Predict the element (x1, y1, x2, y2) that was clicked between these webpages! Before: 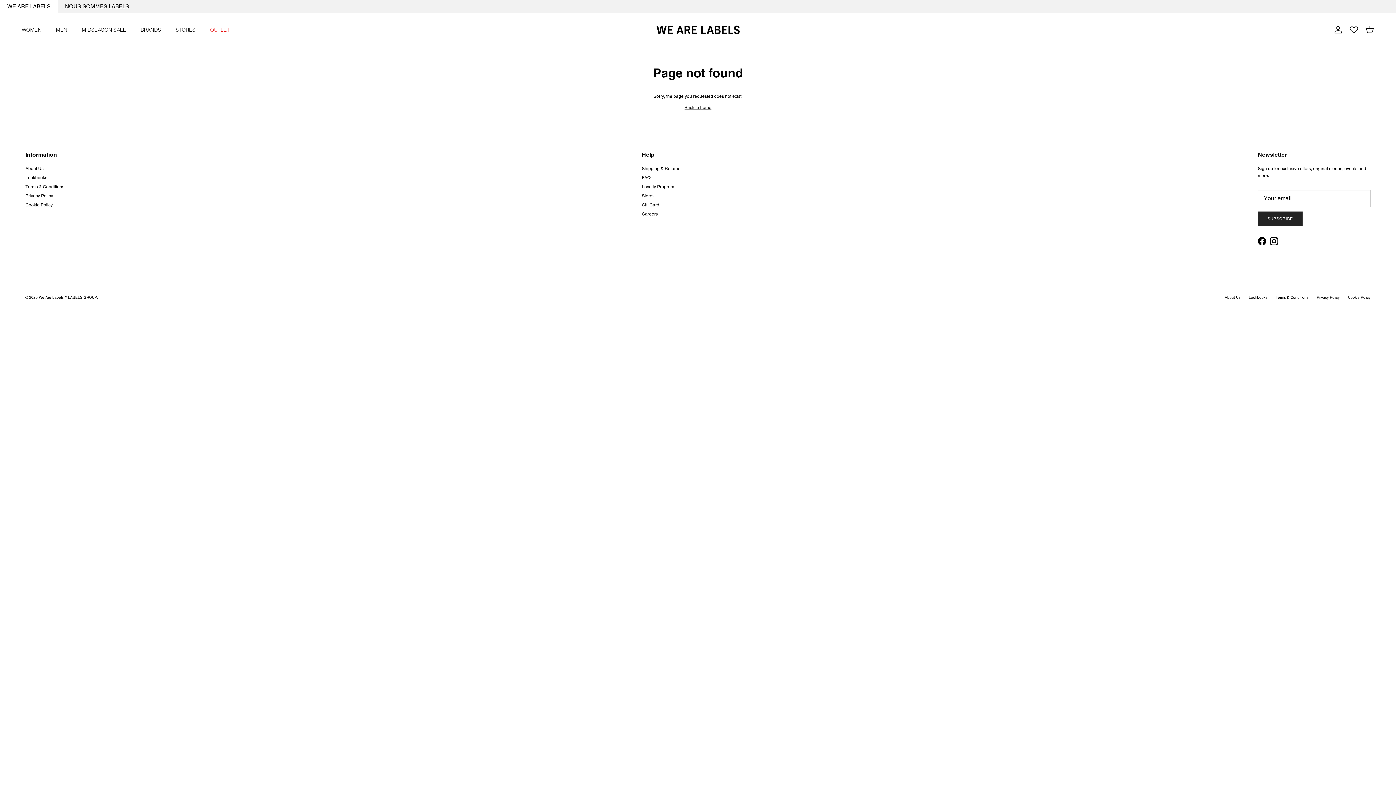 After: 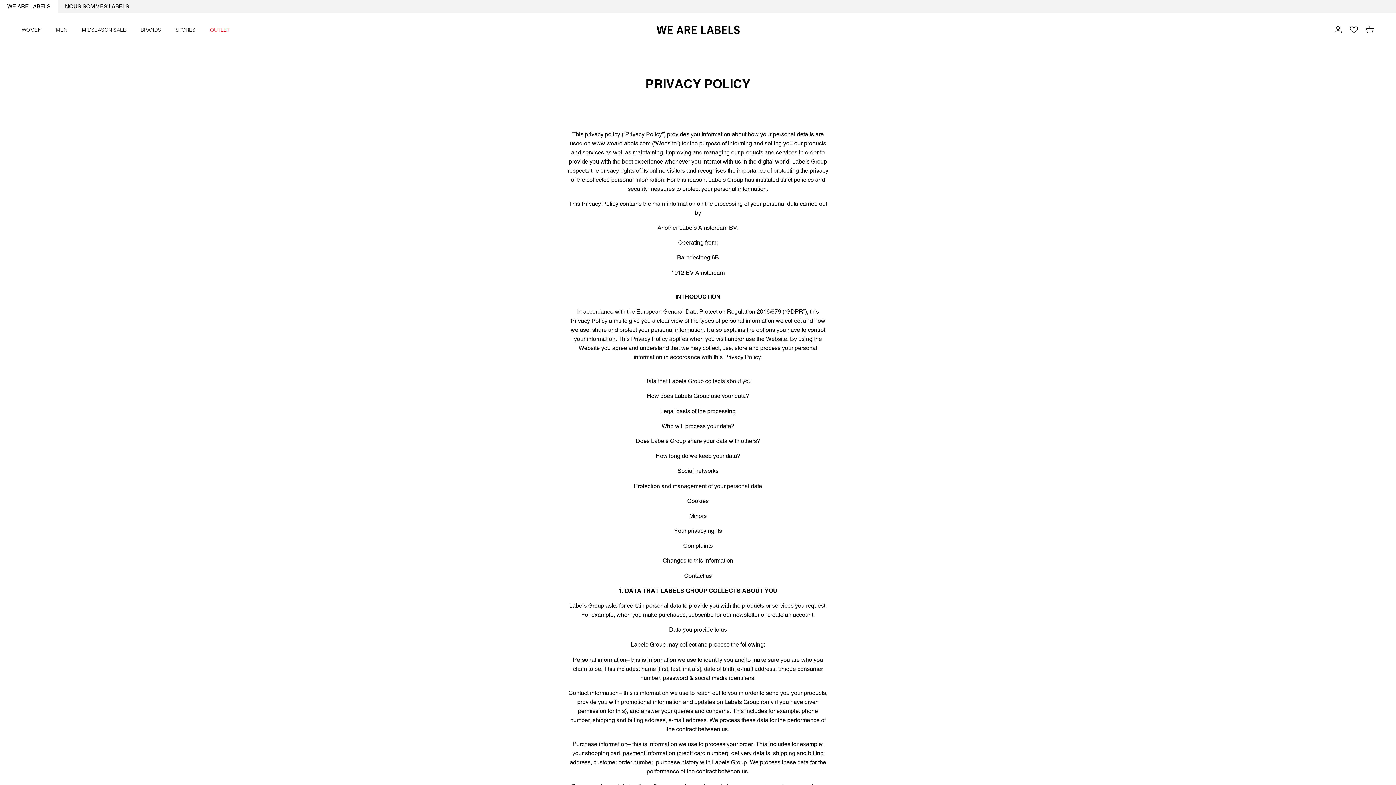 Action: label: Privacy Policy bbox: (1317, 295, 1340, 300)